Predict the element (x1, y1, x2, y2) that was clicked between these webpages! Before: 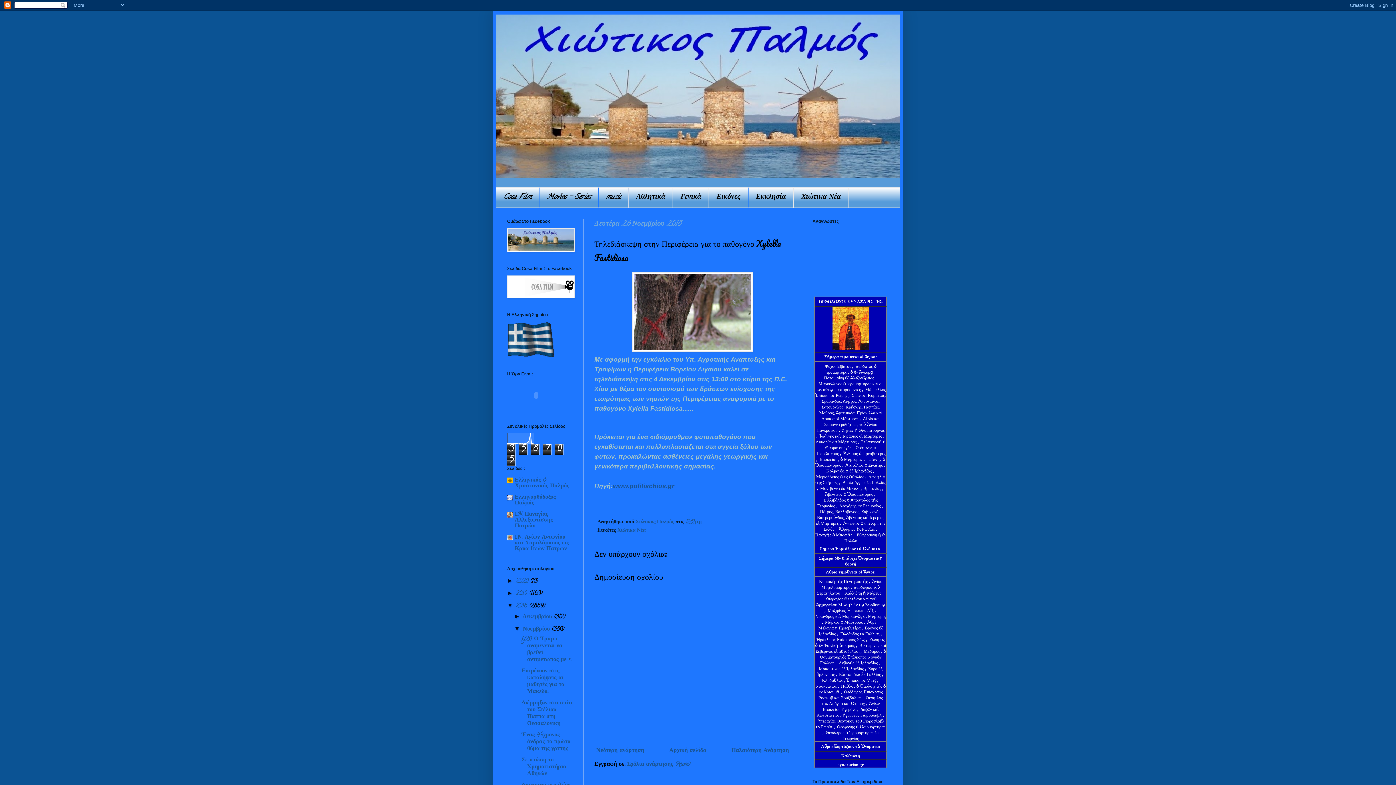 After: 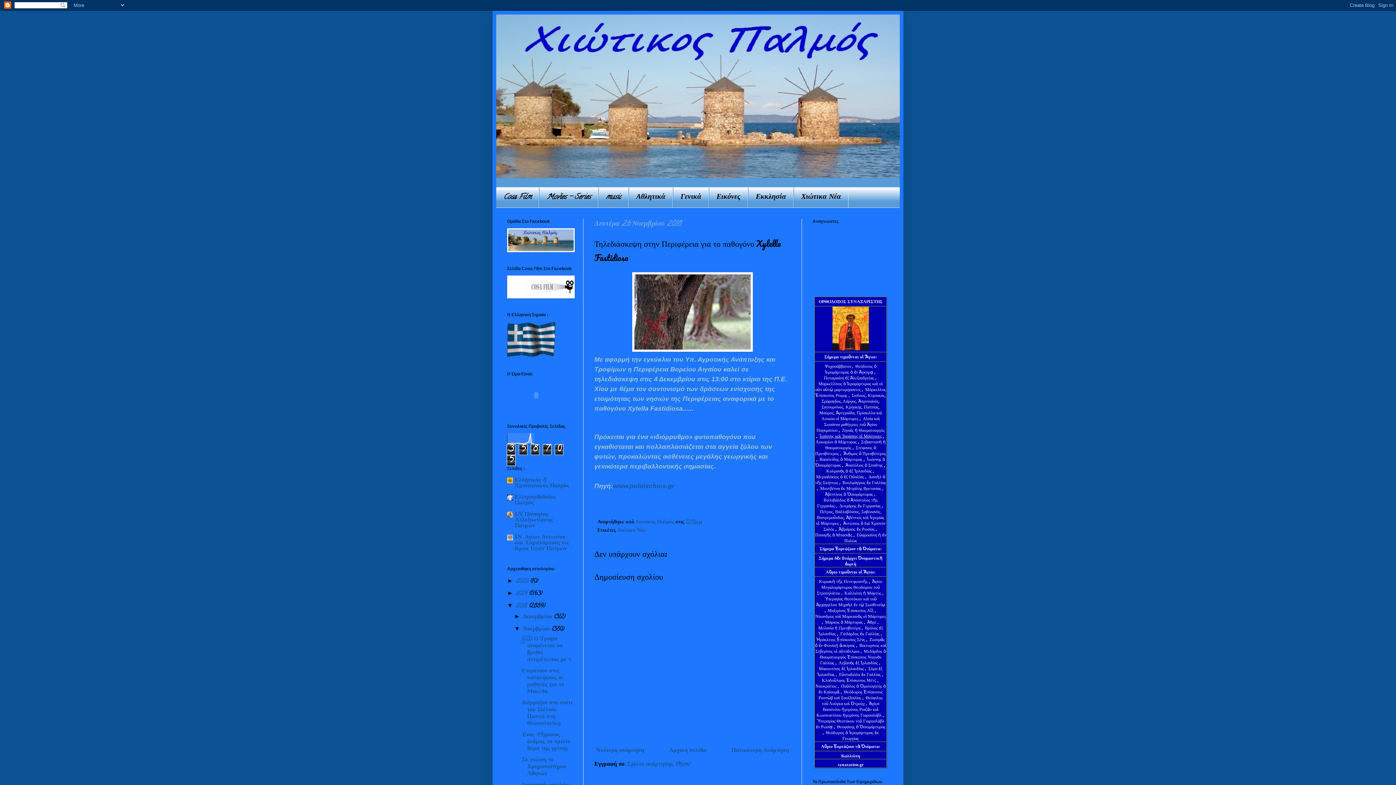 Action: bbox: (819, 433, 883, 438) label: Ἰωάννης καὶ Ταράσιος οἱ Μάρτυρες 